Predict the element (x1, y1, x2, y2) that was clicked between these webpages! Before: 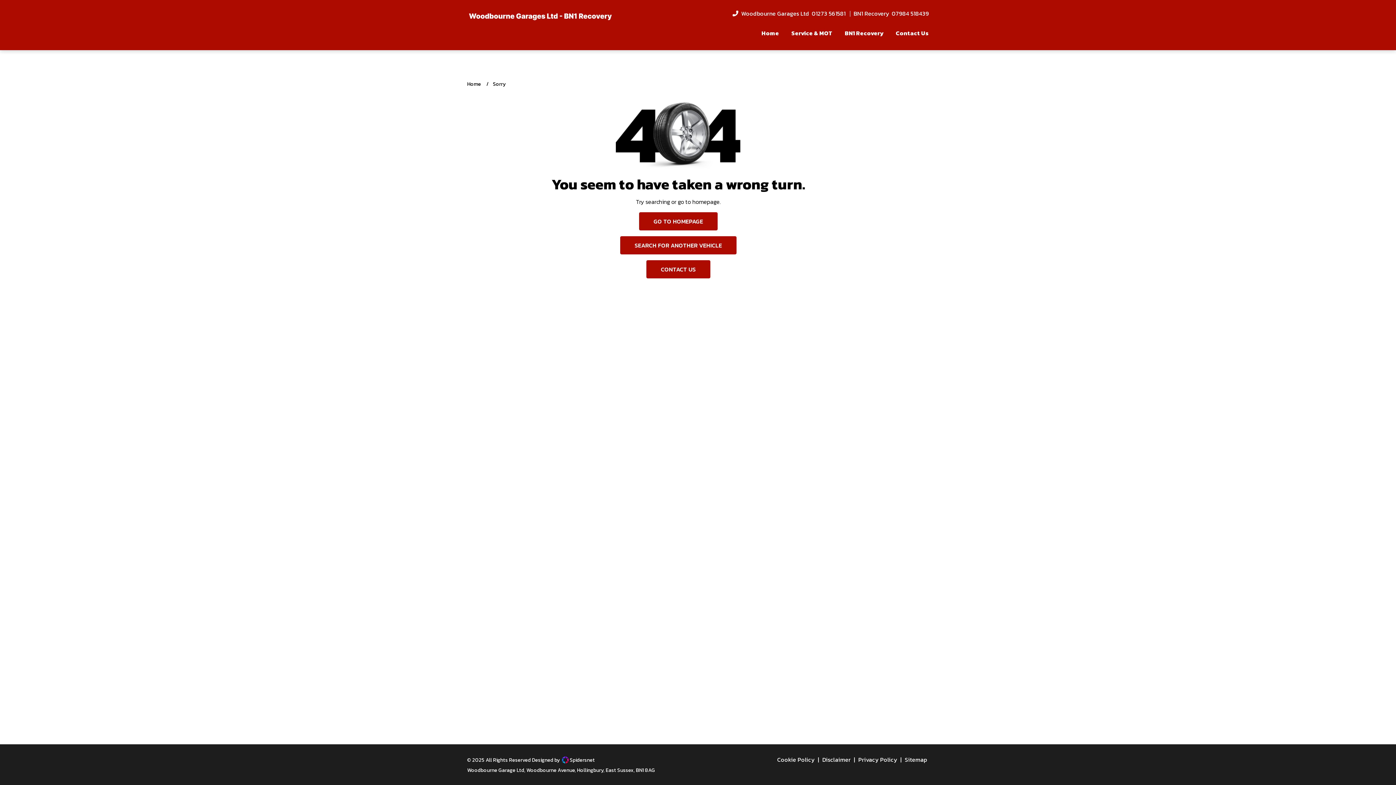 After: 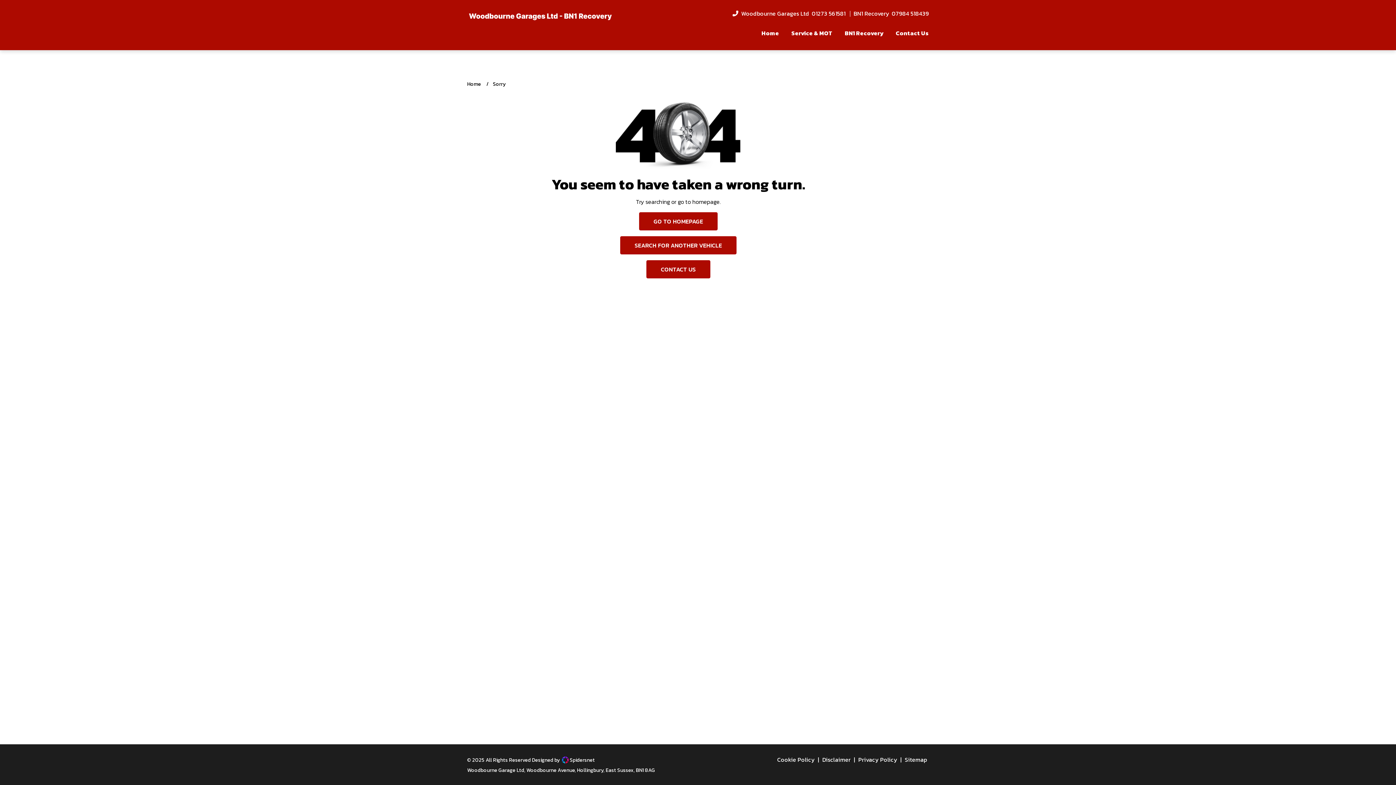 Action: bbox: (561, 756, 595, 765) label:  Spidersnet